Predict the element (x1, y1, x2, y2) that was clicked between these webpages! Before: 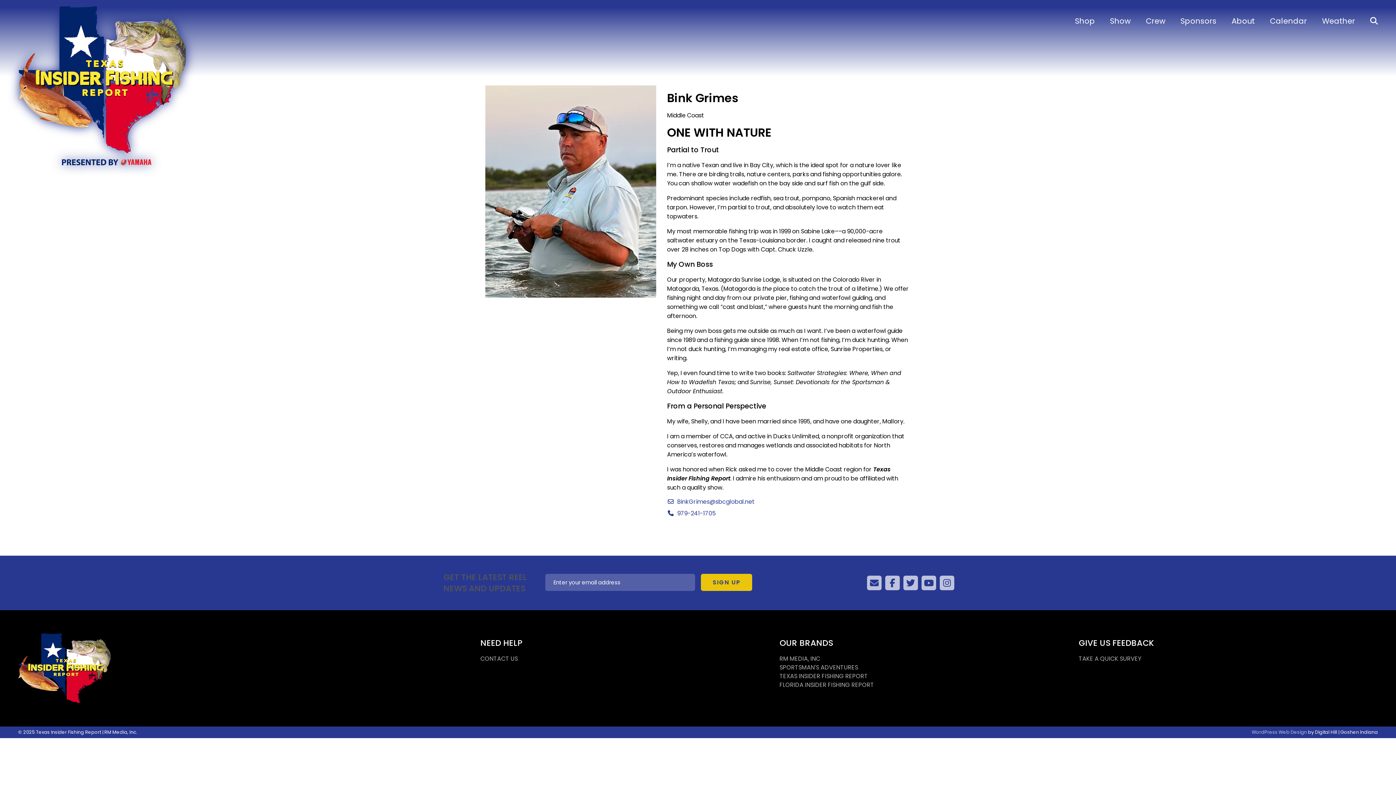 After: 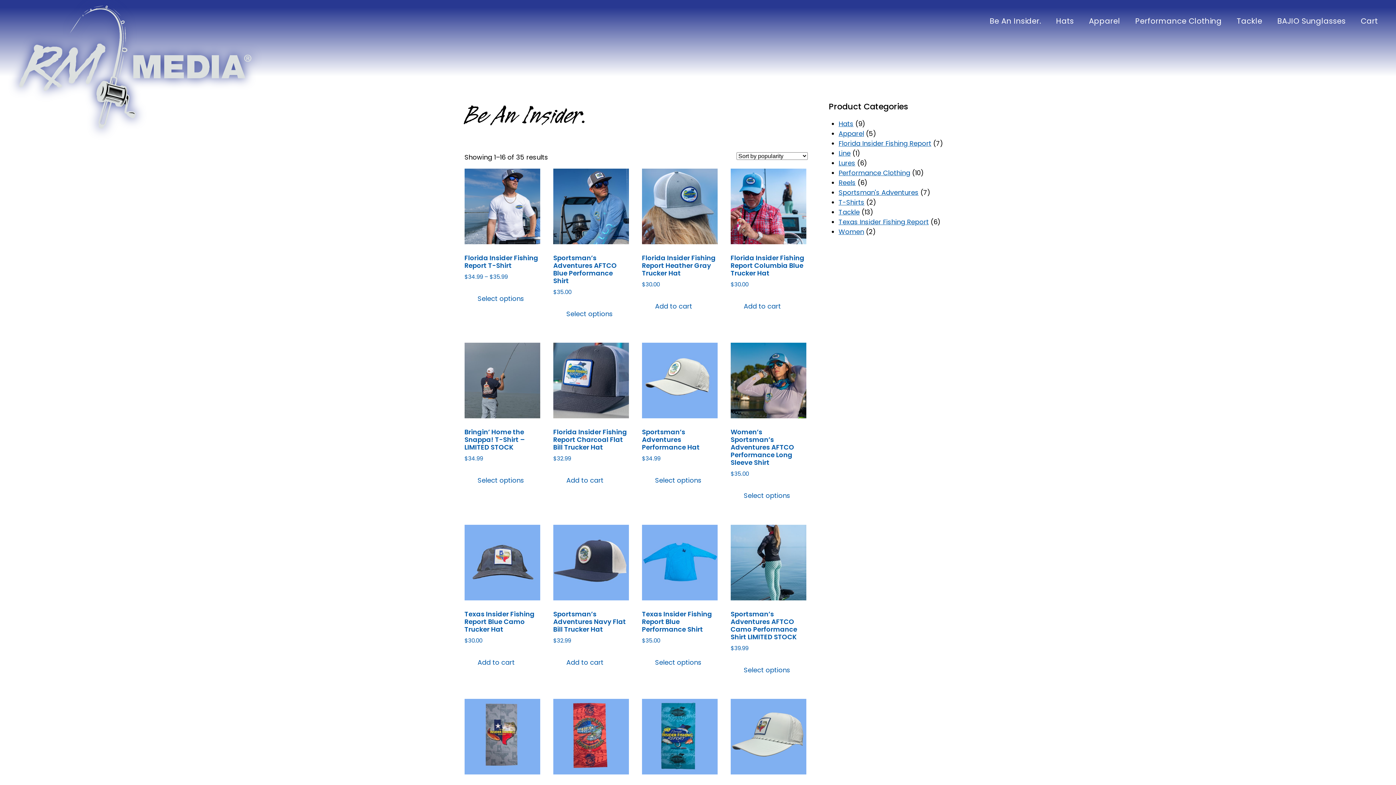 Action: label: Shop bbox: (1068, 0, 1102, 41)